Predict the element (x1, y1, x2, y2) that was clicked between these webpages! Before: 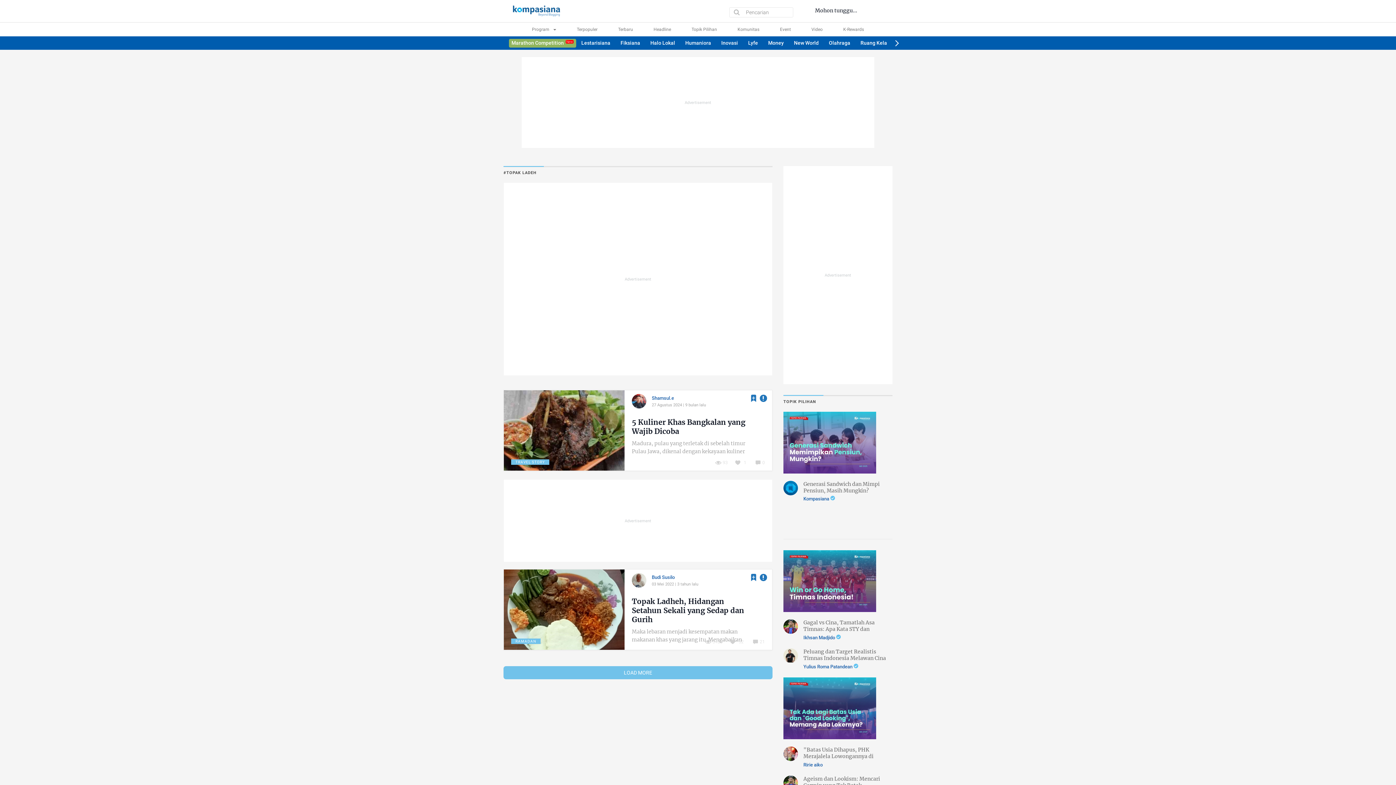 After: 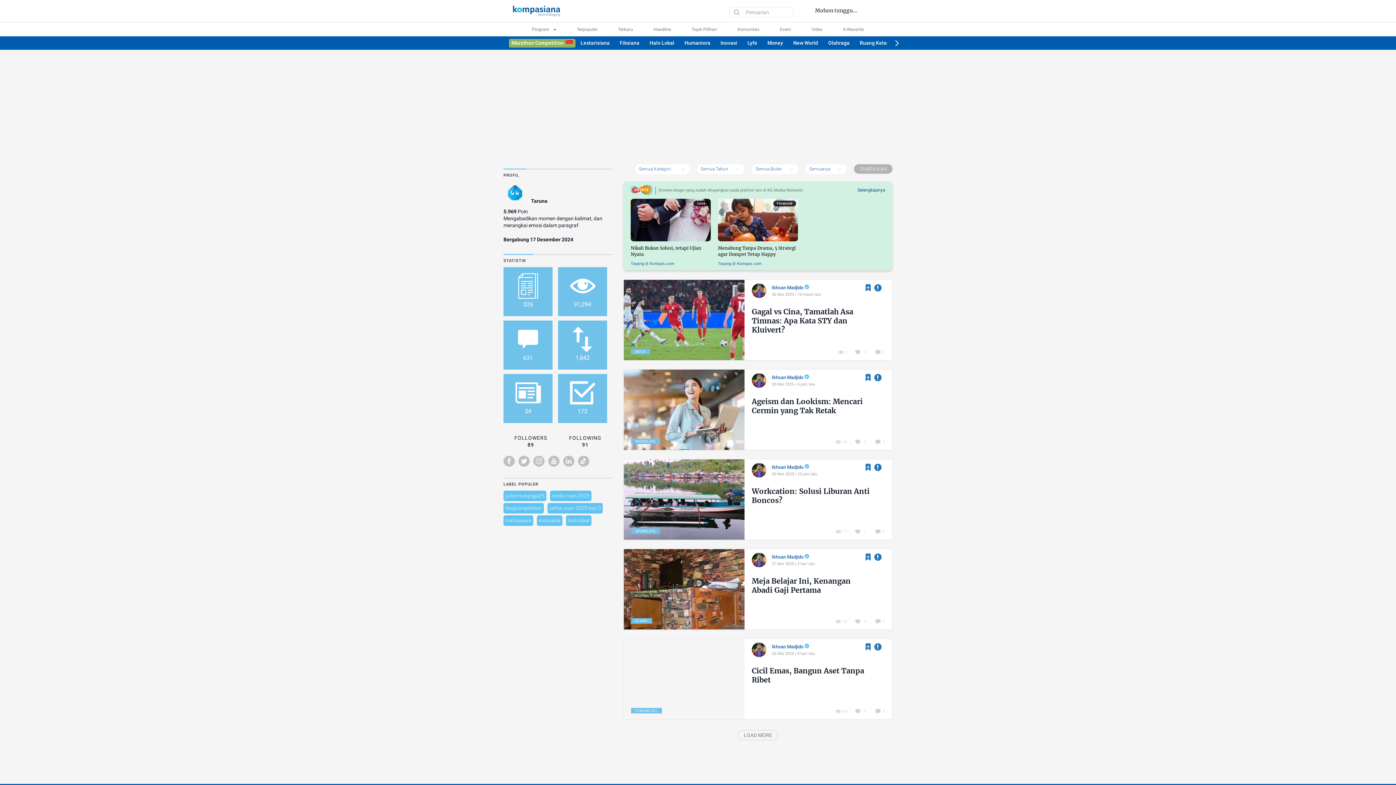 Action: bbox: (783, 779, 798, 786)